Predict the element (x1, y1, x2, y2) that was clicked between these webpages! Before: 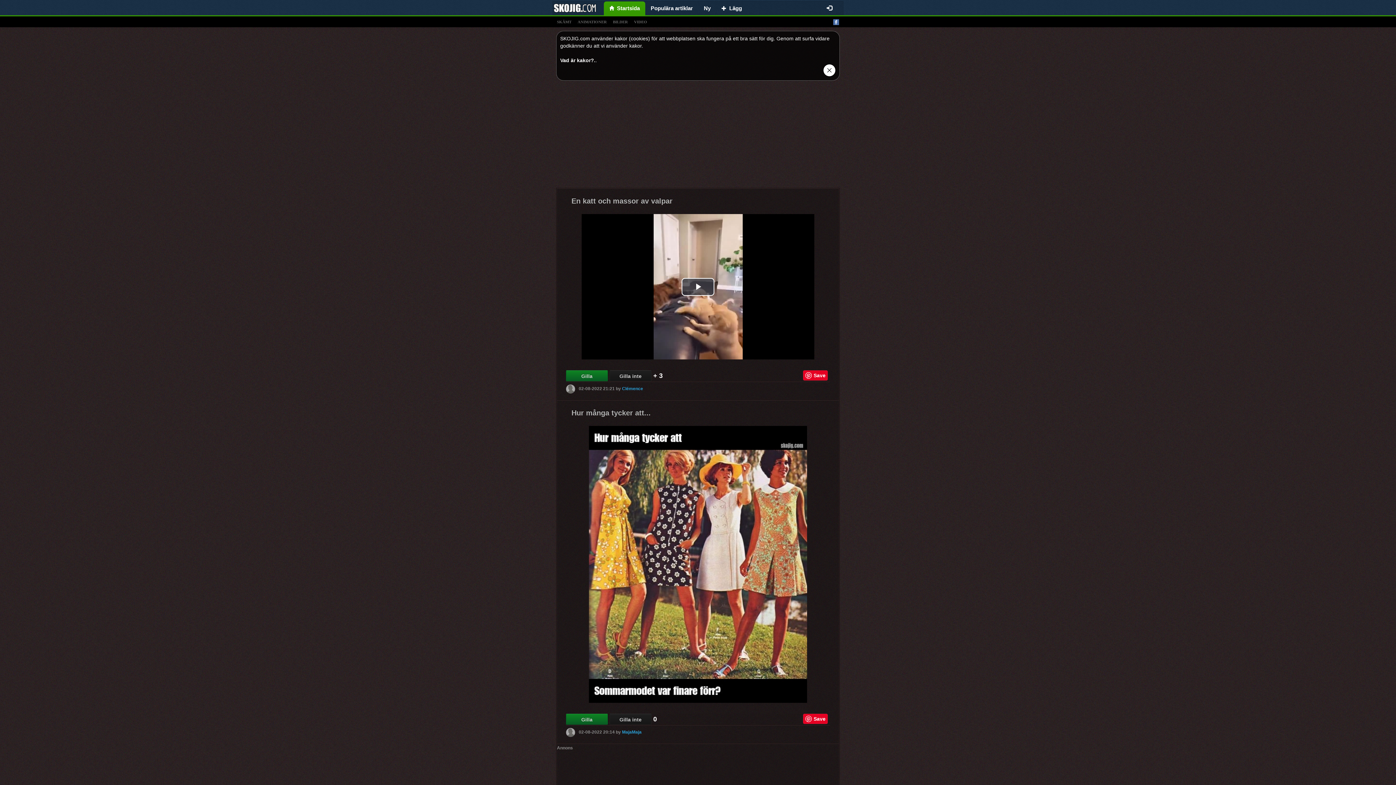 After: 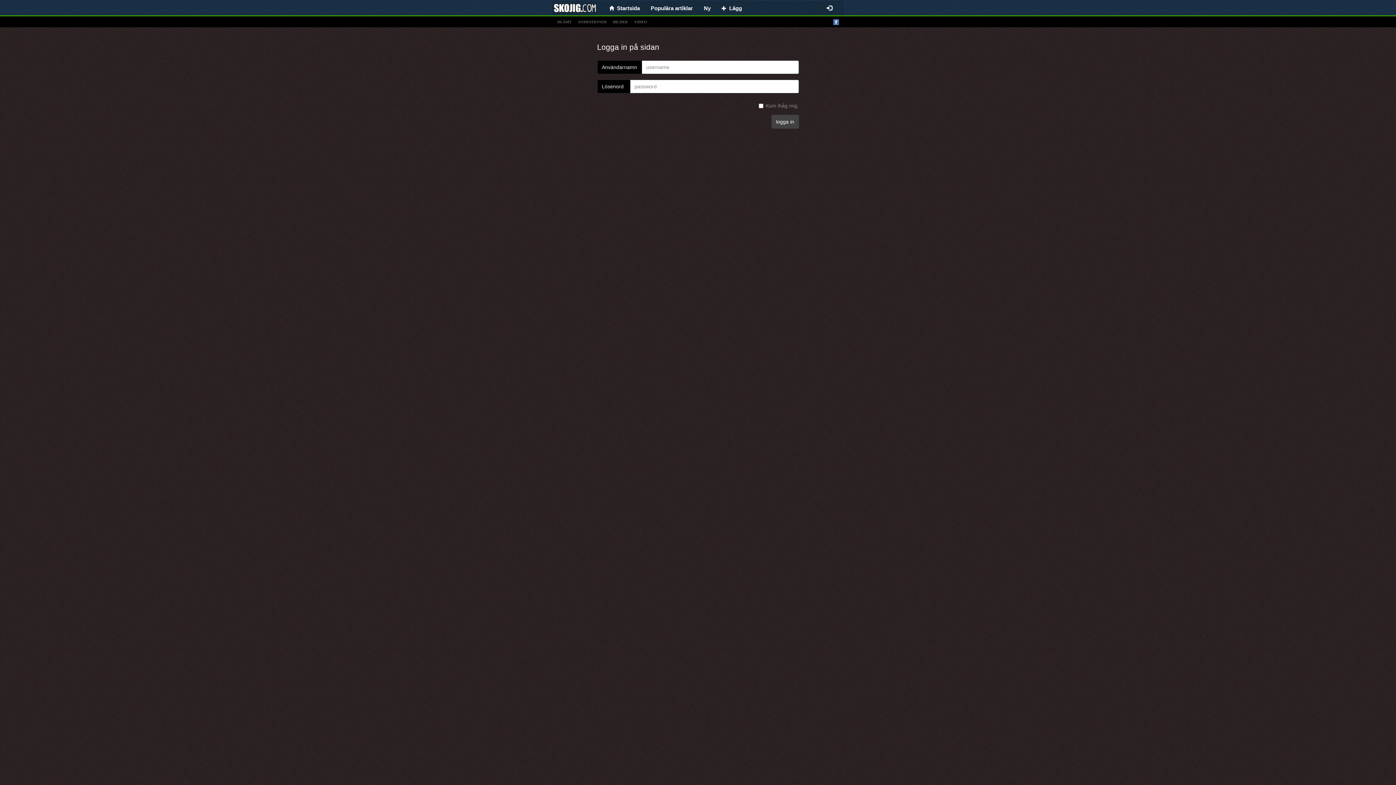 Action: bbox: (821, 1, 837, 15)